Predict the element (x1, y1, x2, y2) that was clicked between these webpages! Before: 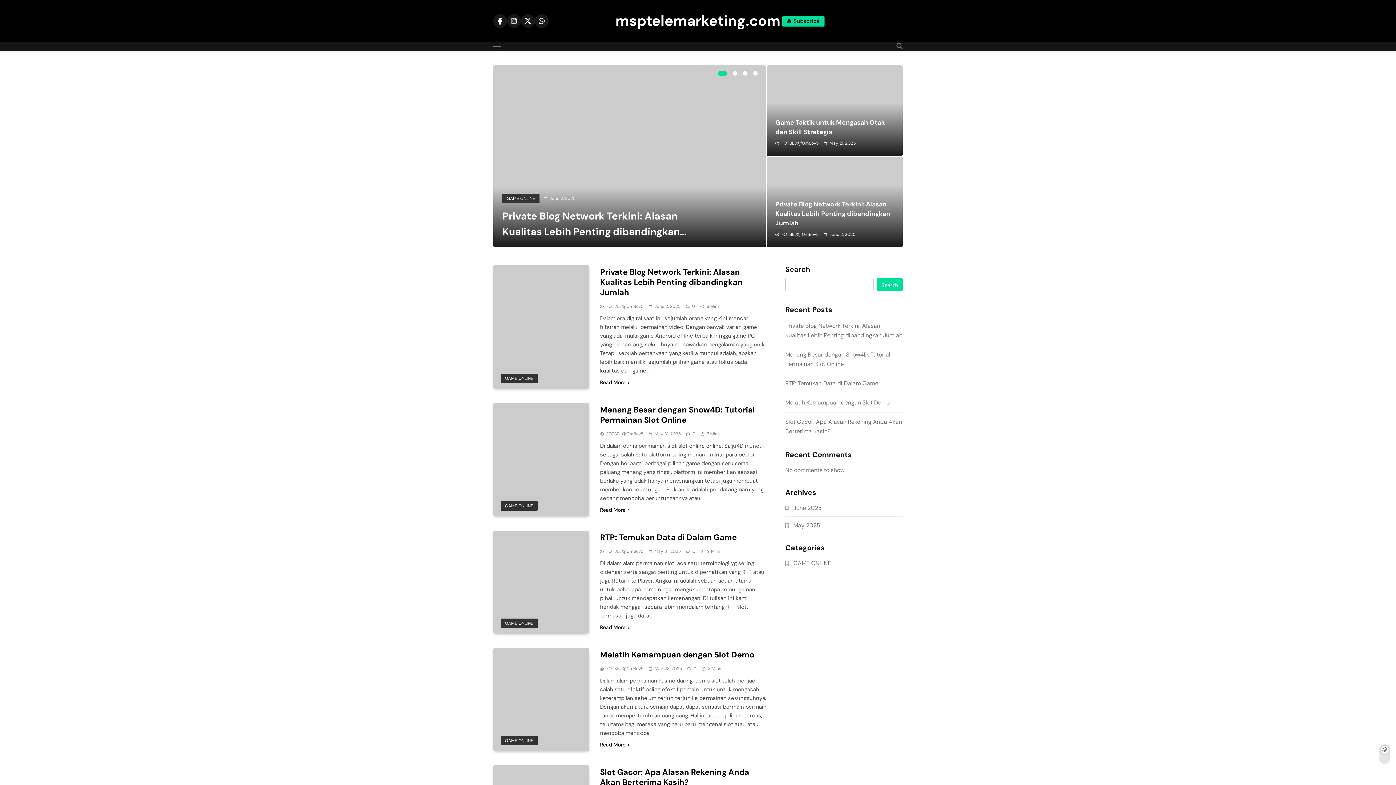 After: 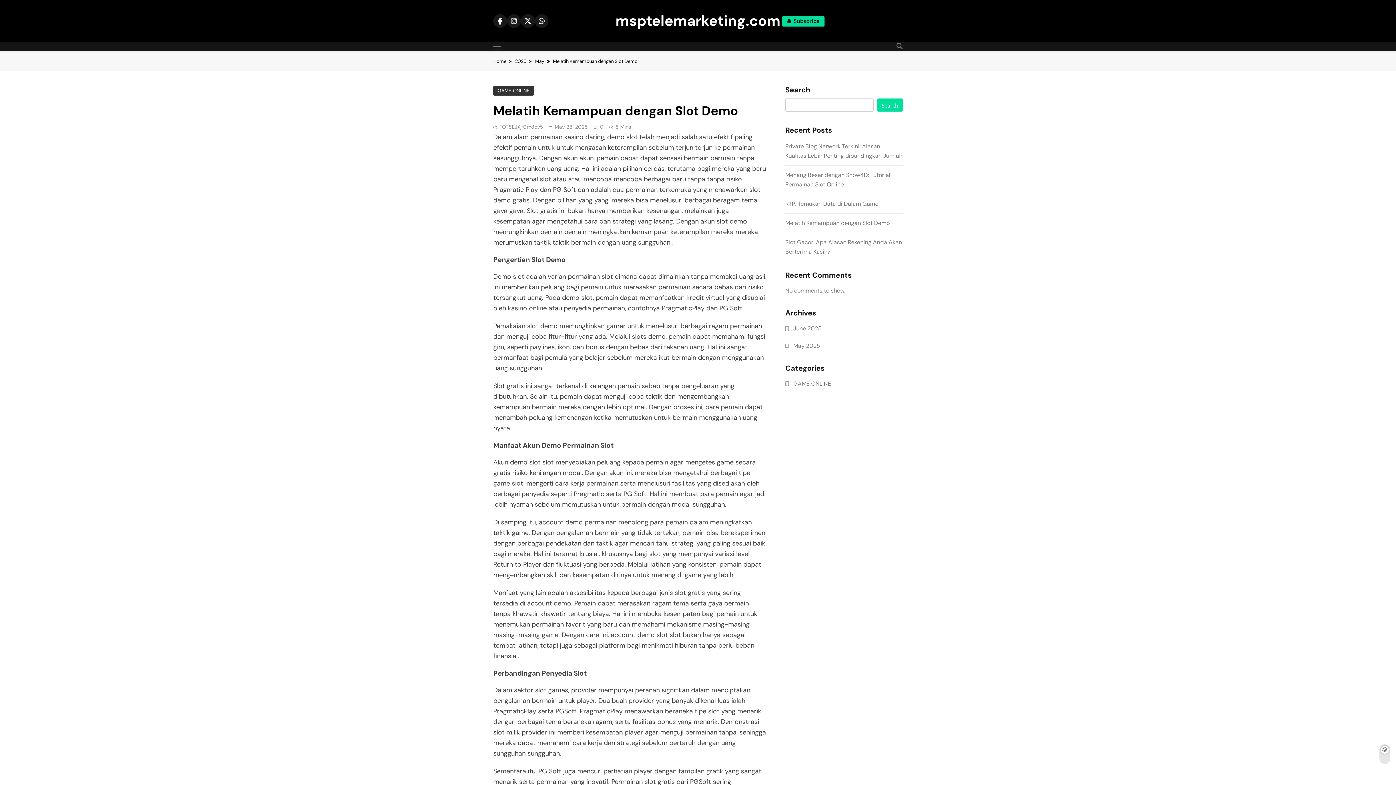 Action: bbox: (600, 649, 754, 660) label: Melatih Kemampuan dengan Slot Demo